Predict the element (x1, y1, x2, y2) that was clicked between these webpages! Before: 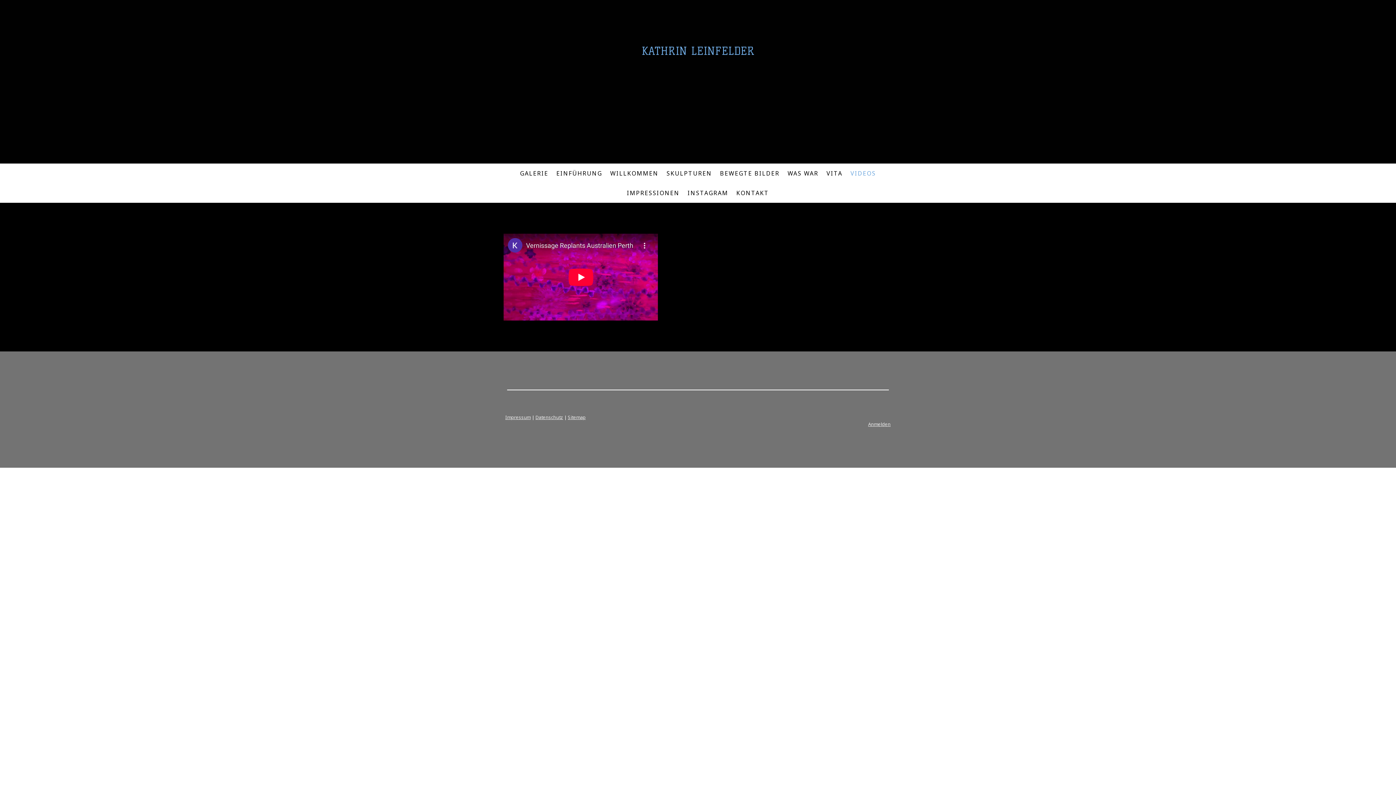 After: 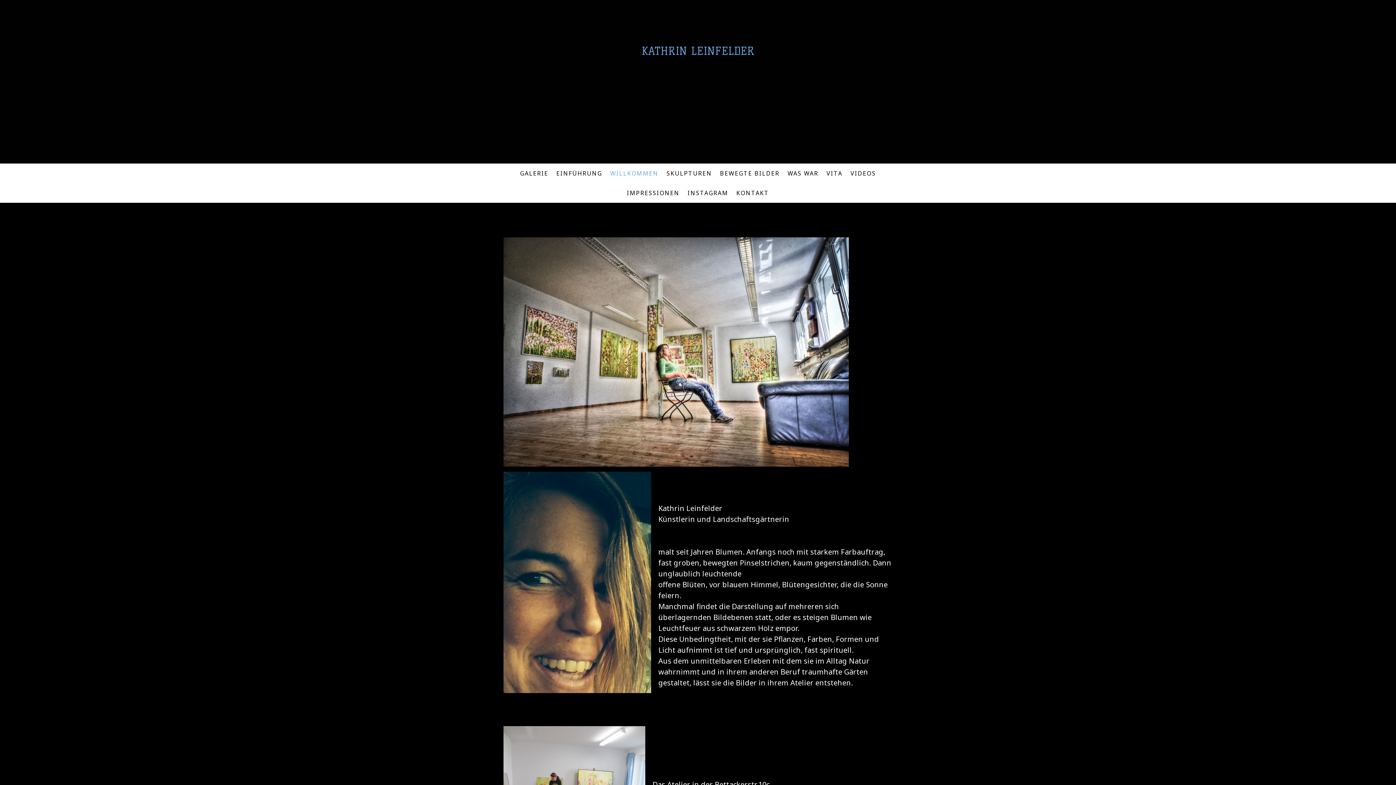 Action: label: WILLKOMMEN bbox: (606, 165, 662, 181)